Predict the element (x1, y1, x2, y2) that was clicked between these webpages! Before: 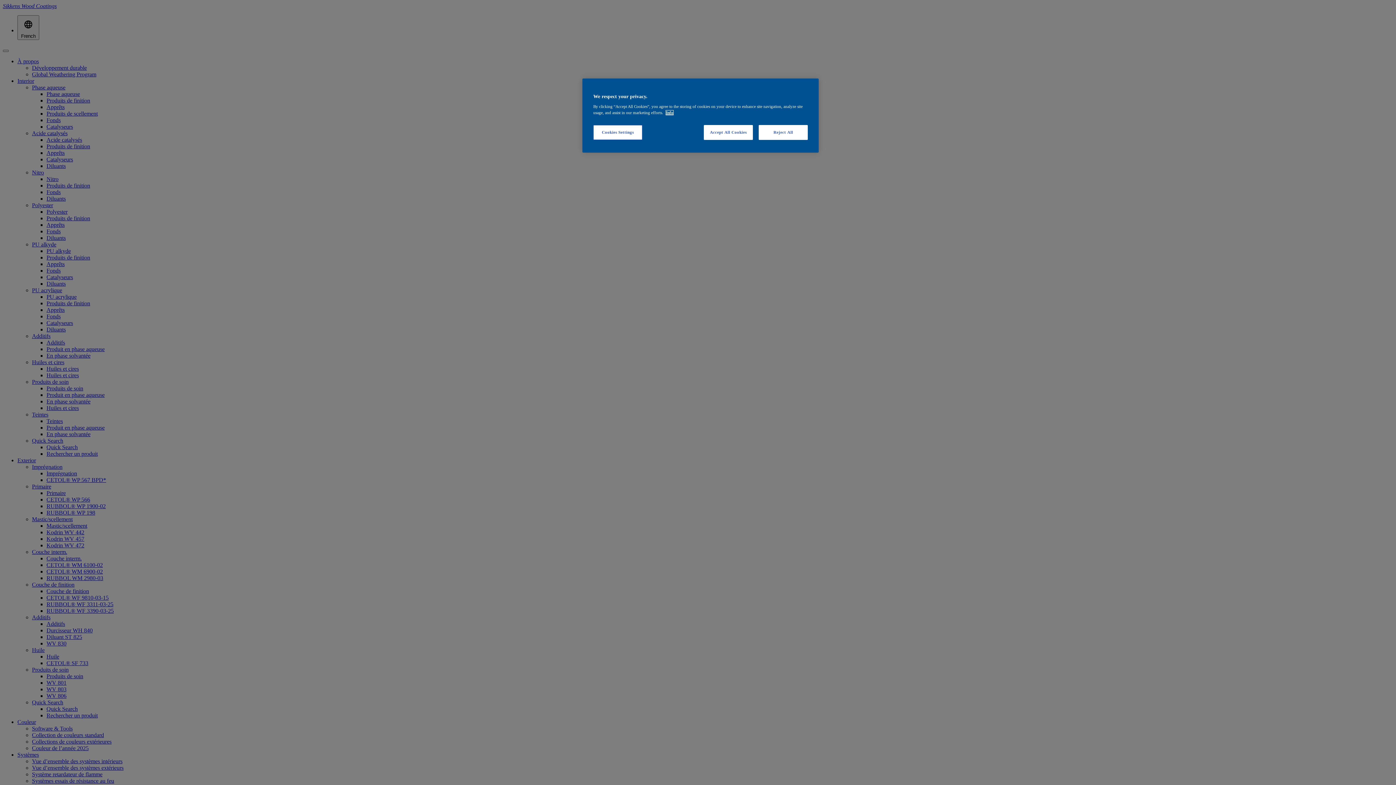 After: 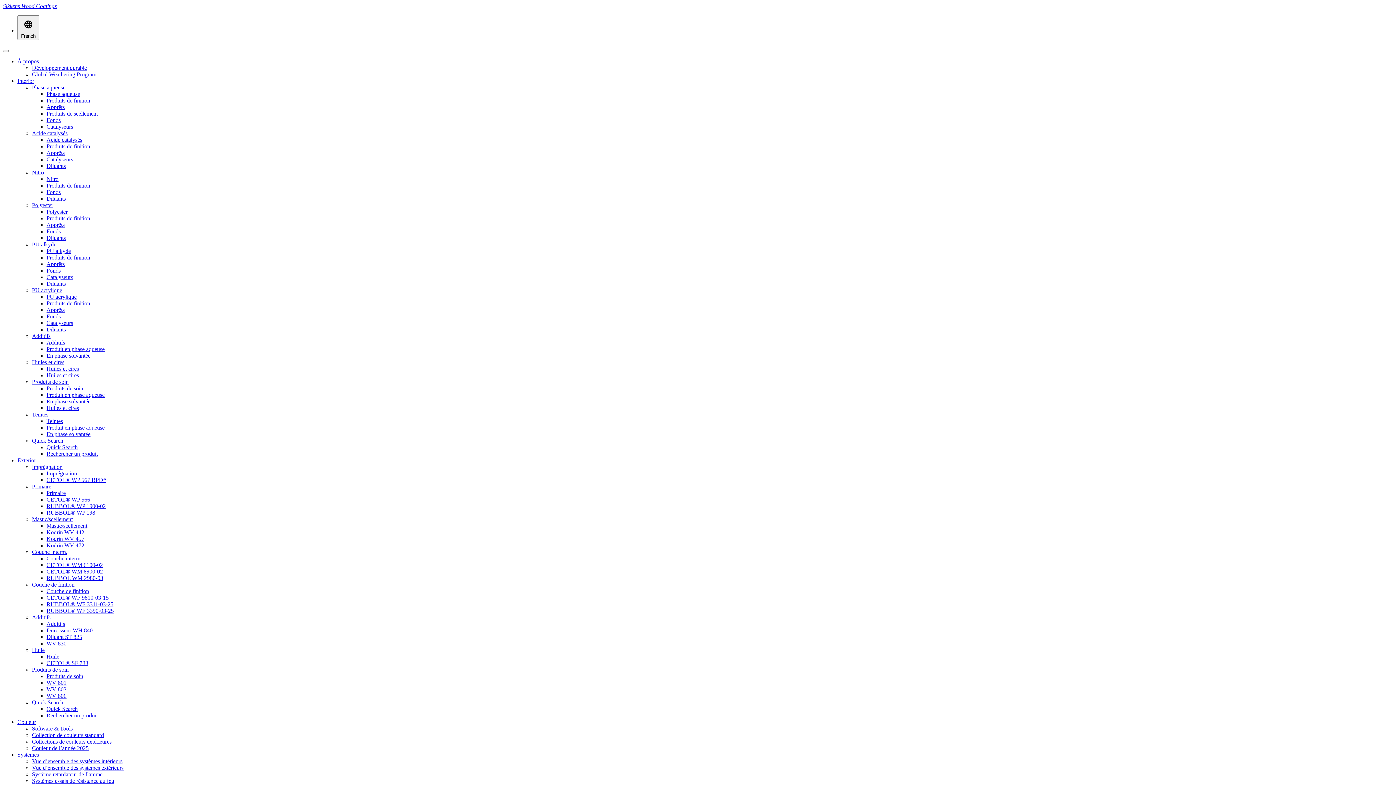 Action: bbox: (758, 125, 808, 140) label: Reject All